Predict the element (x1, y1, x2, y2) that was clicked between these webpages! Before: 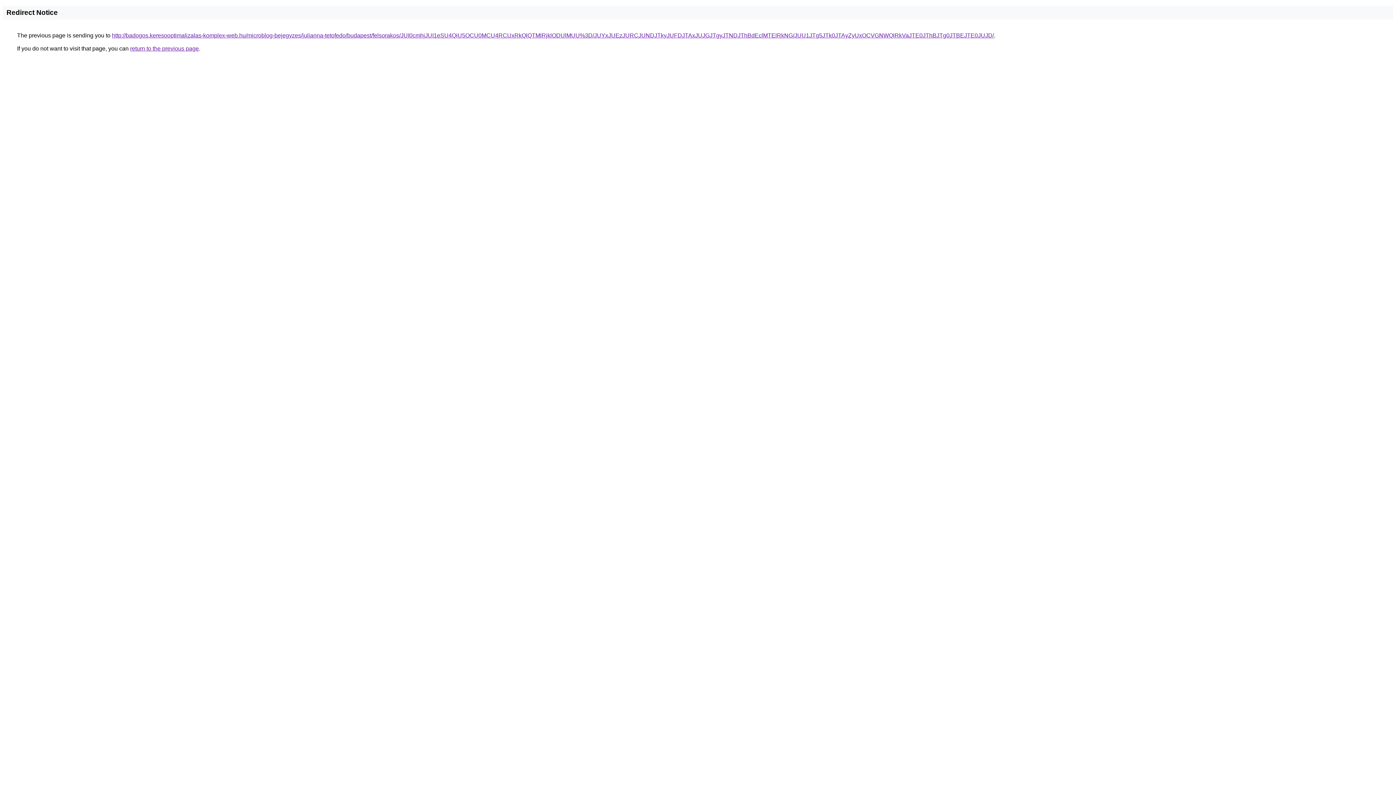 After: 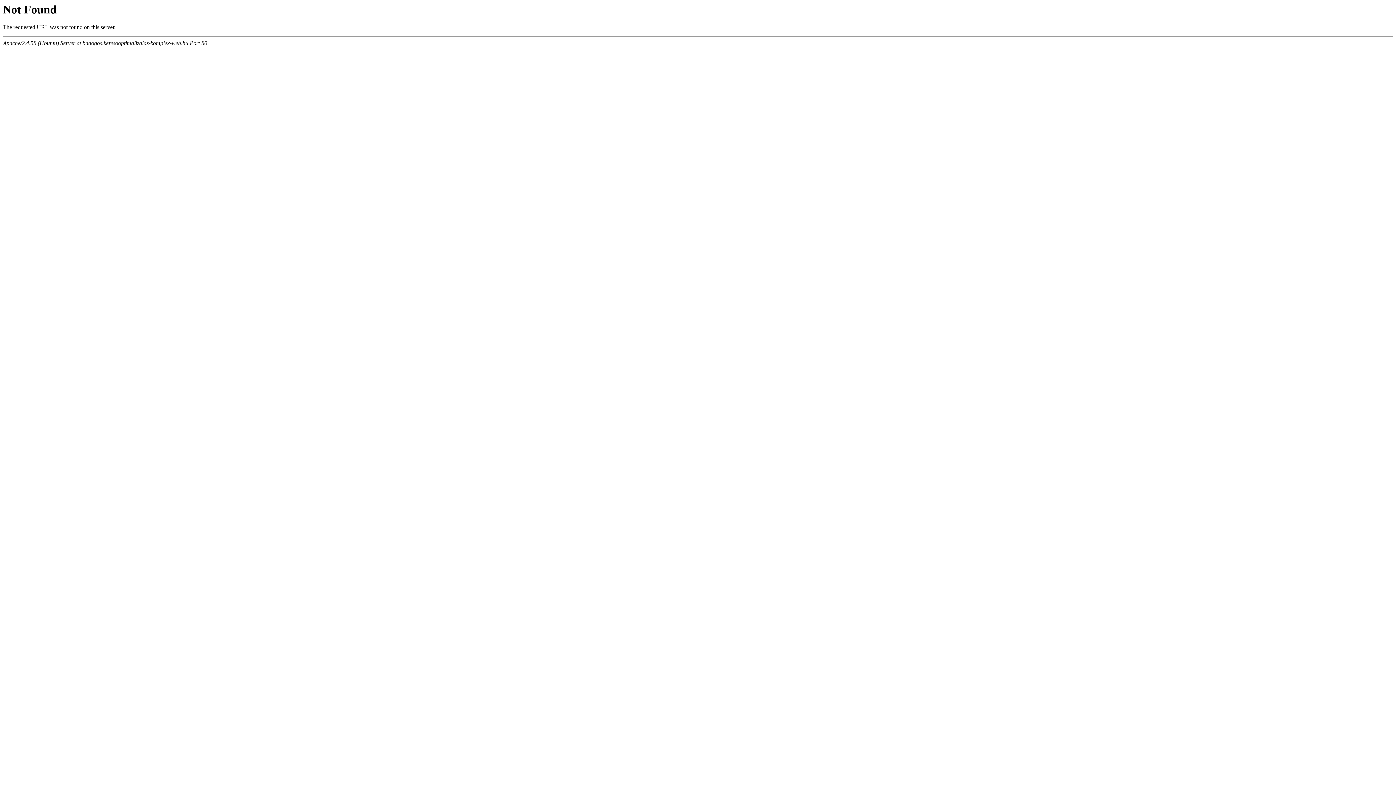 Action: label: http://badogos.keresooptimalizalas-komplex-web.hu/microblog-bejegyzes/julianna-tetofedo/budapest/felsorakos/JUI0cmhjJUI1eSU4QiU5OCU0MCU4RCUxRkQlQTMlRjklODUlMUU%3D/JUYxJUEzJURCJUNDJTkyJUFDJTAxJUJGJTgyJTNDJThBdEclMTElRkNG/JUU1JTg5JTk0JTAyZyUxOCVGNWQlRkVaJTE0JThBJTg0JTBEJTE0JUJD/ bbox: (112, 32, 994, 38)